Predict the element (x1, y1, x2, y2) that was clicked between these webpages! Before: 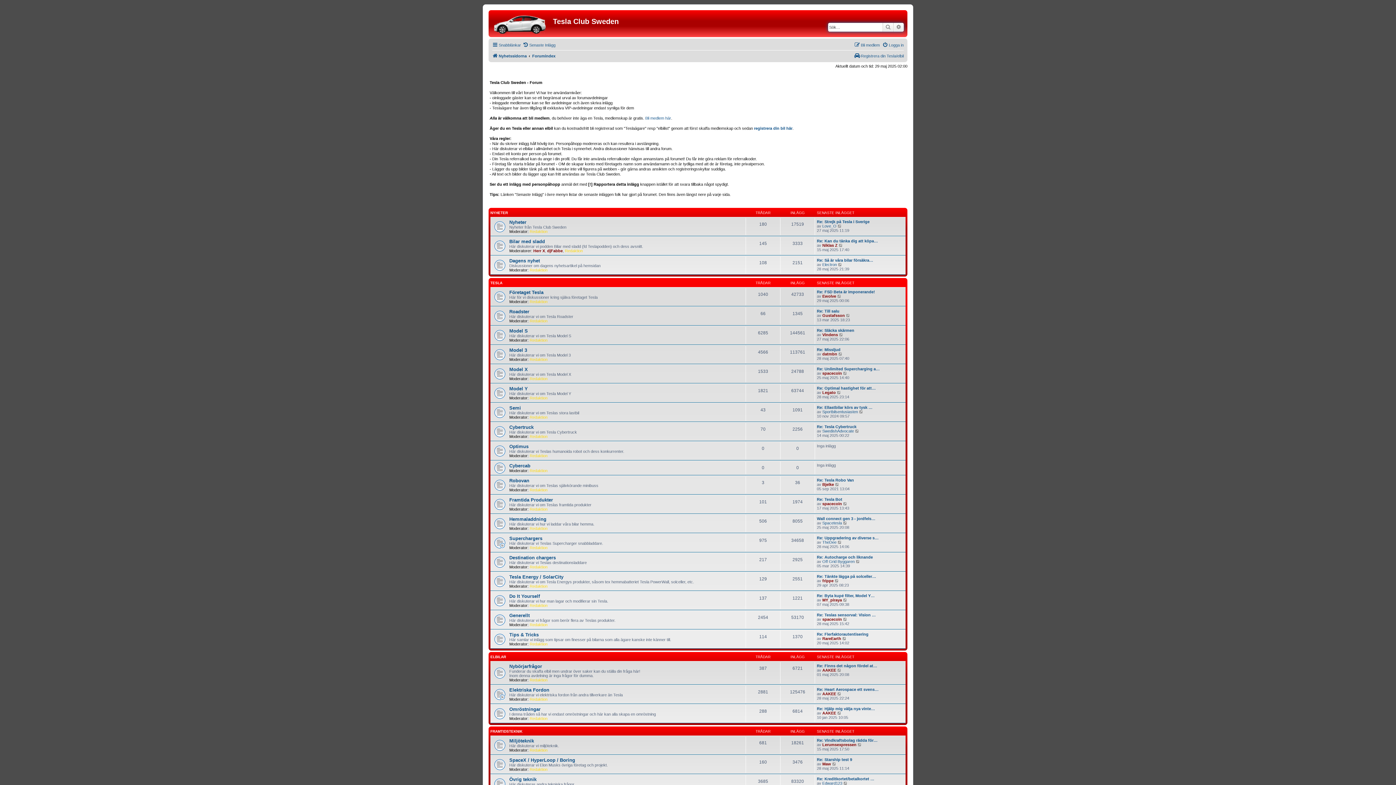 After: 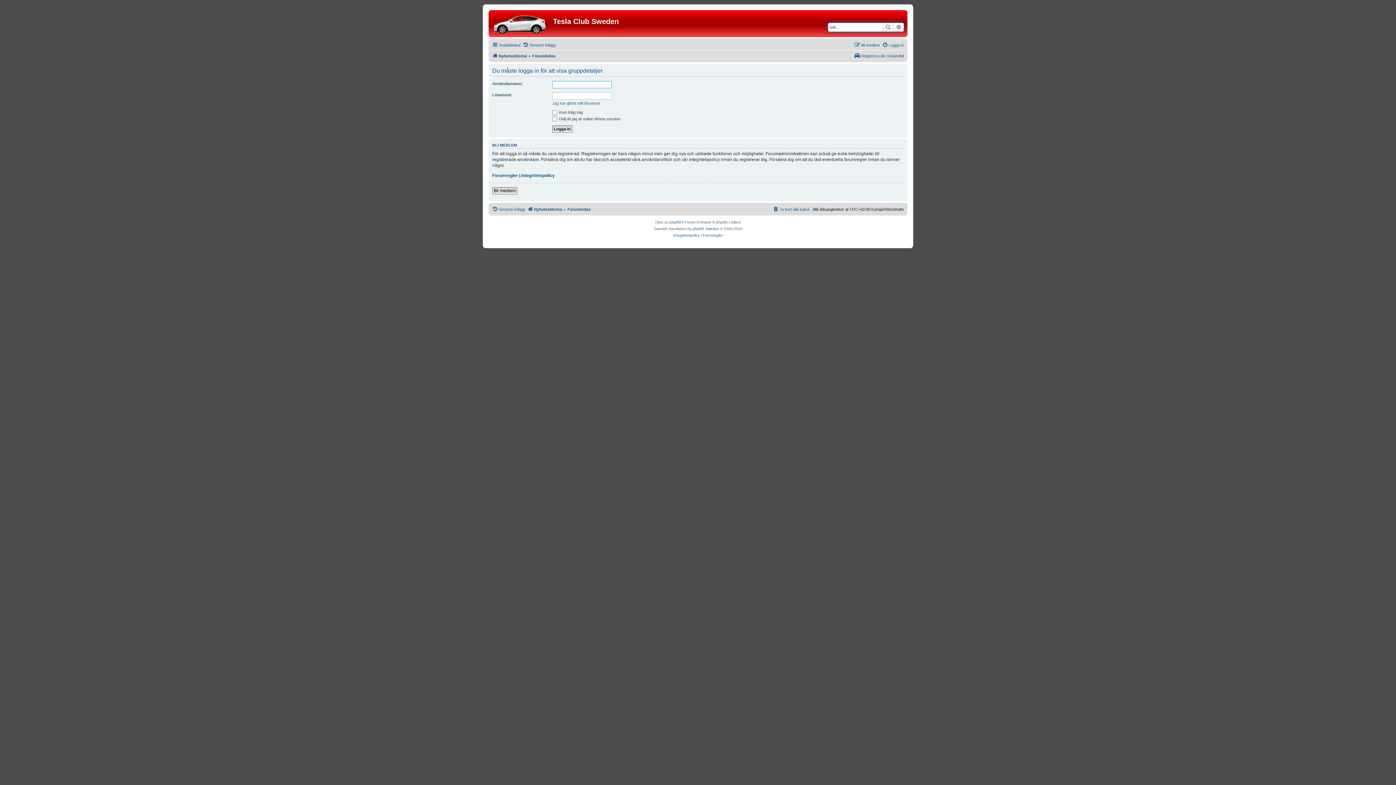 Action: label: Redaktion bbox: (529, 584, 547, 588)